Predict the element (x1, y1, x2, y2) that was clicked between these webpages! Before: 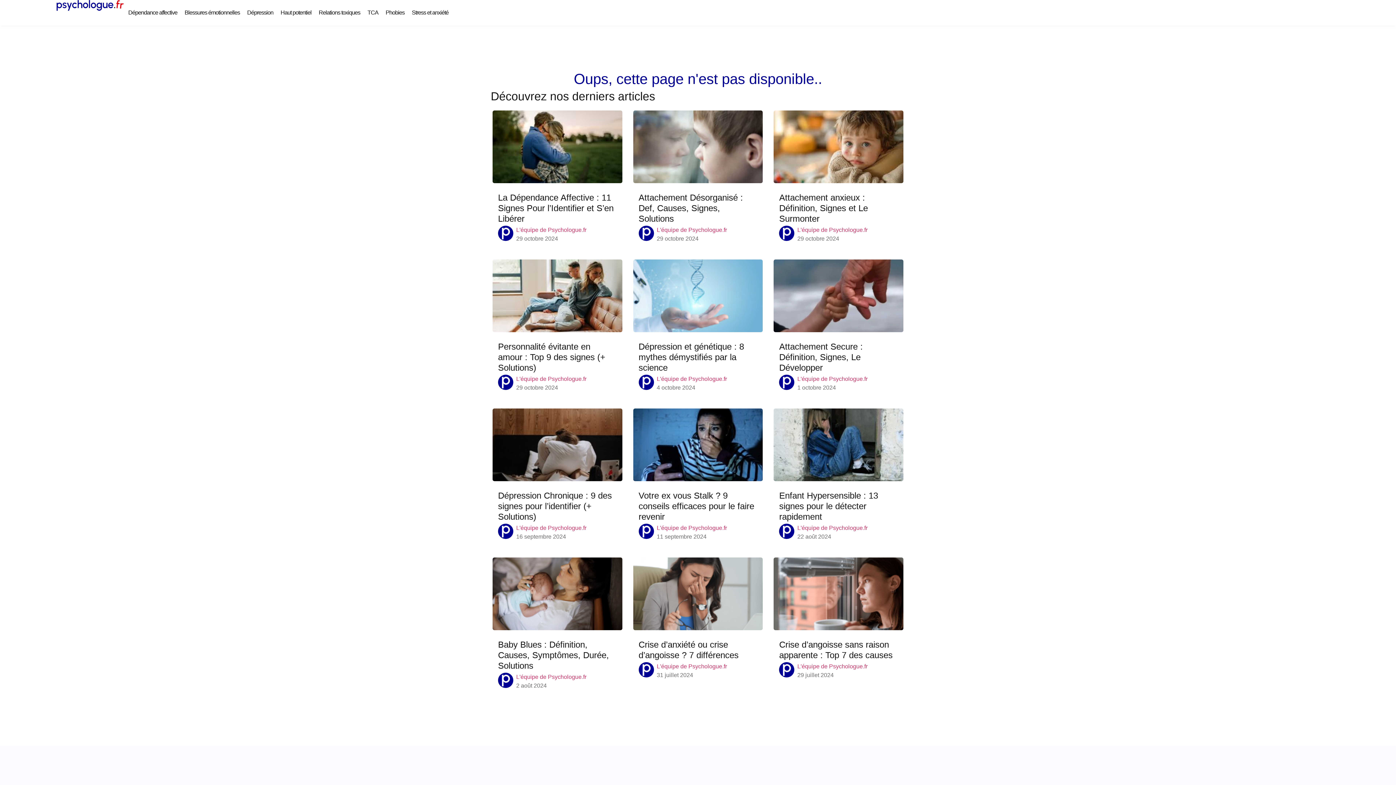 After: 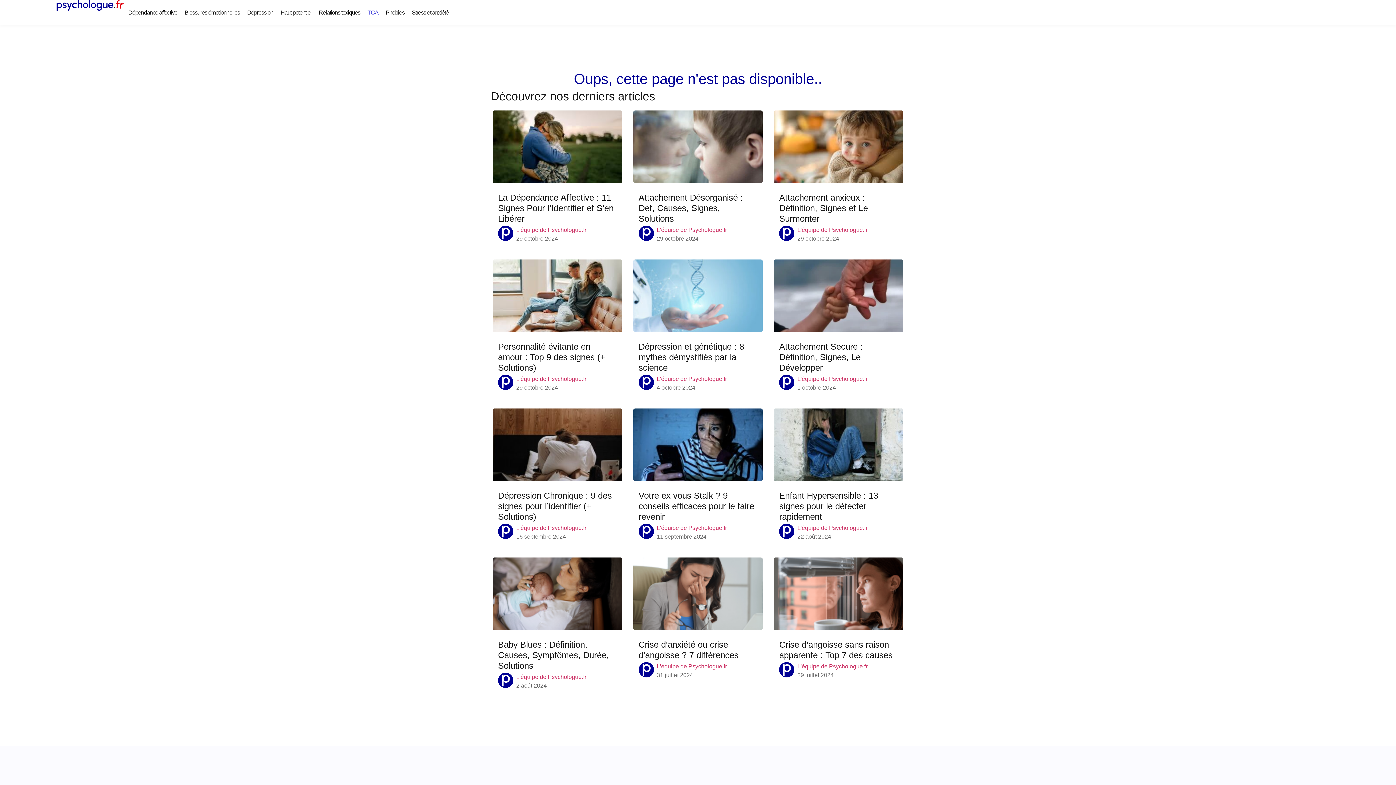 Action: label: TCA bbox: (367, 0, 378, 25)